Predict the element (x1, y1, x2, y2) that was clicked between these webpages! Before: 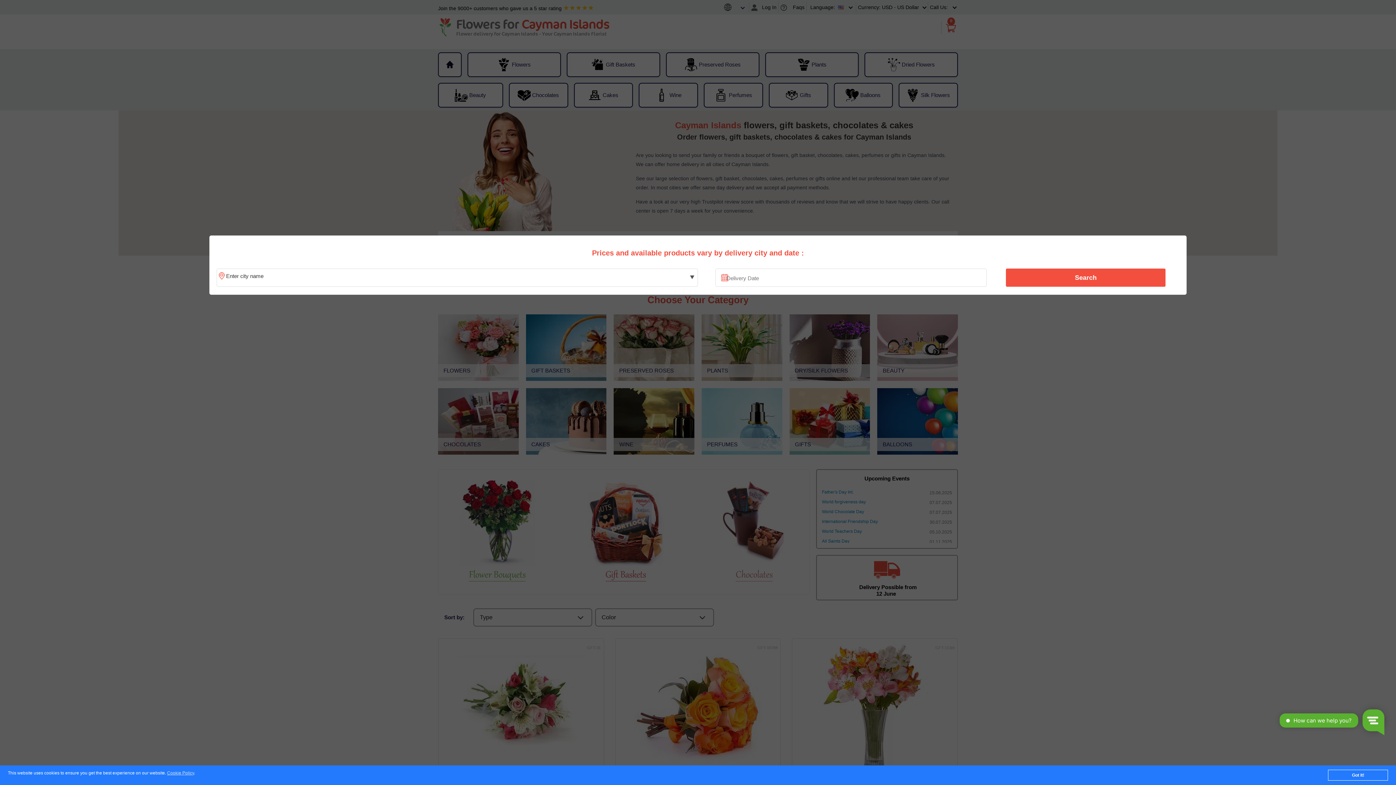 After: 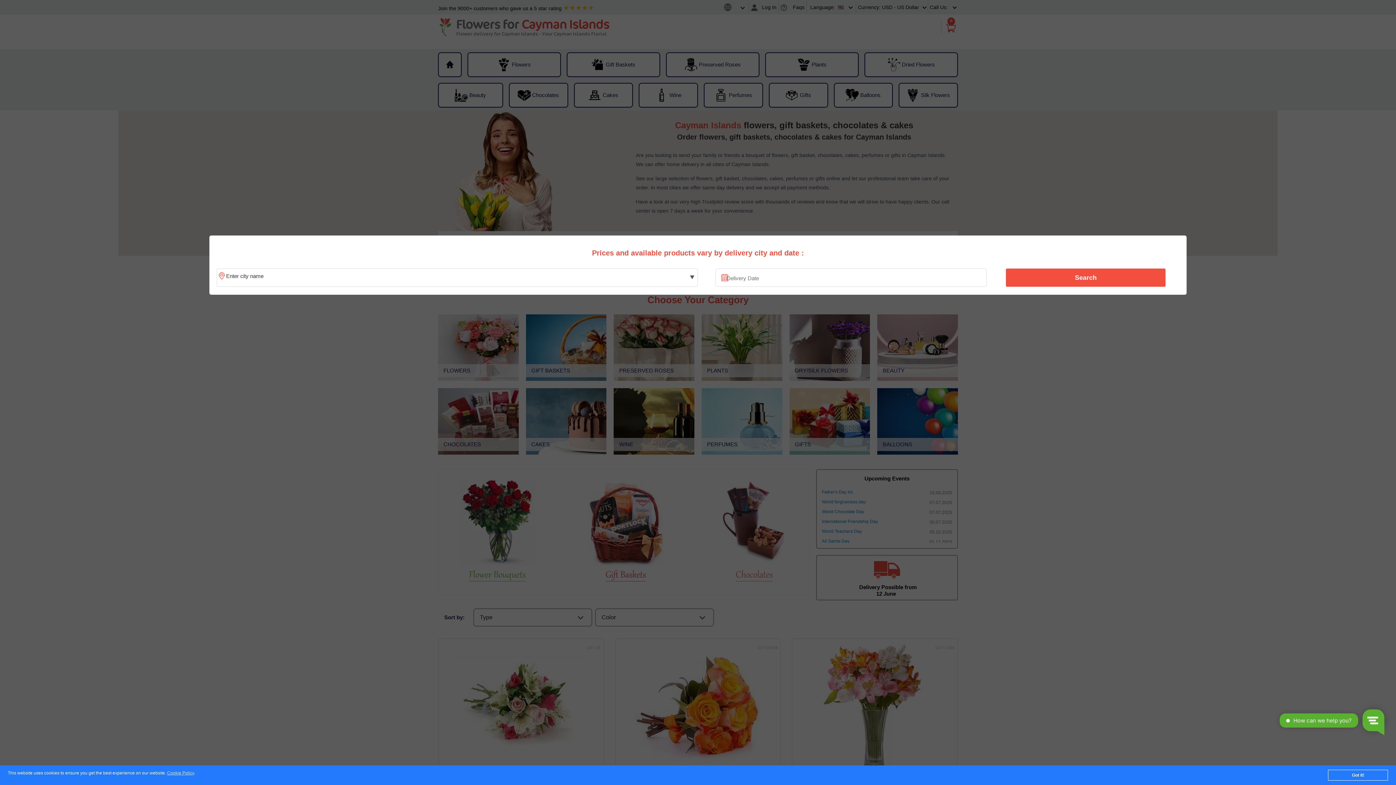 Action: label: Search bbox: (1010, 270, 1161, 285)